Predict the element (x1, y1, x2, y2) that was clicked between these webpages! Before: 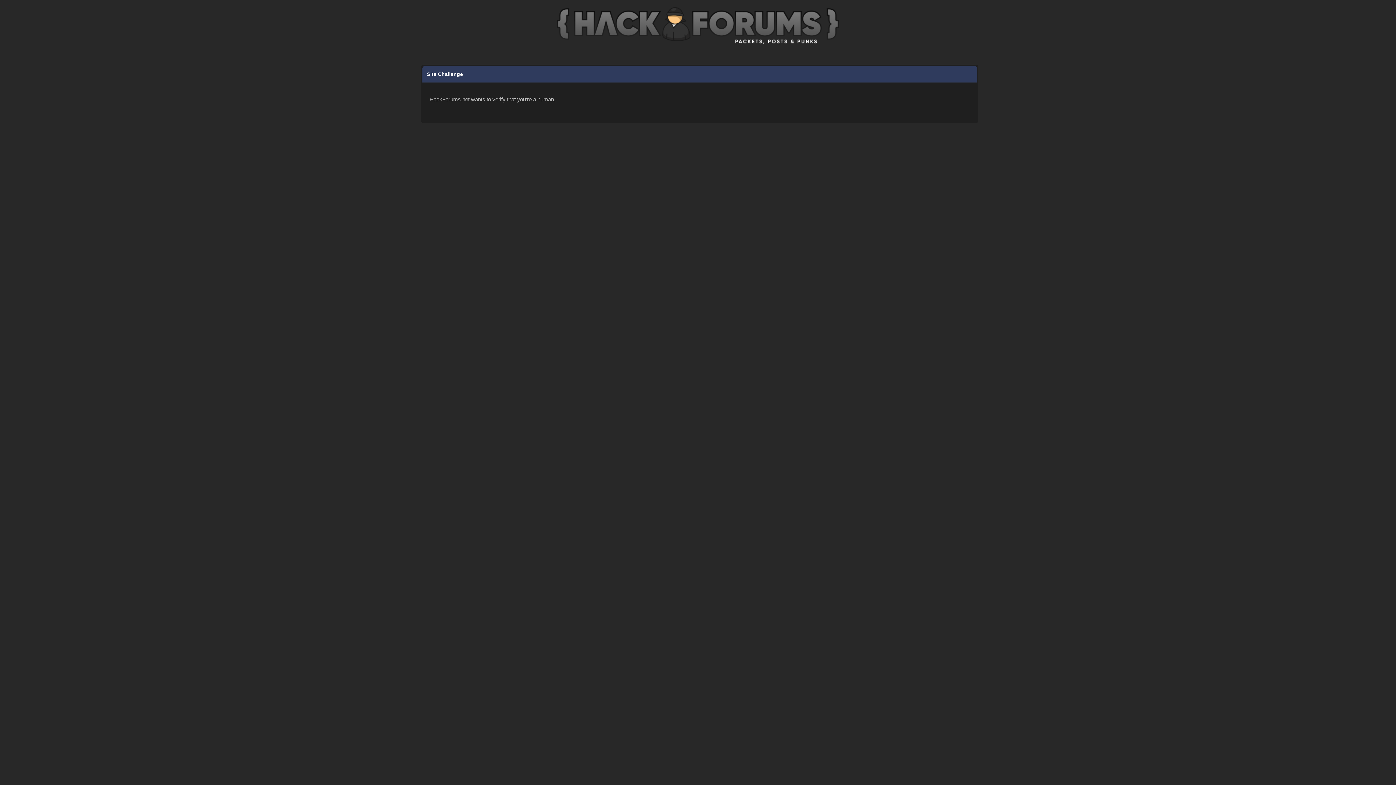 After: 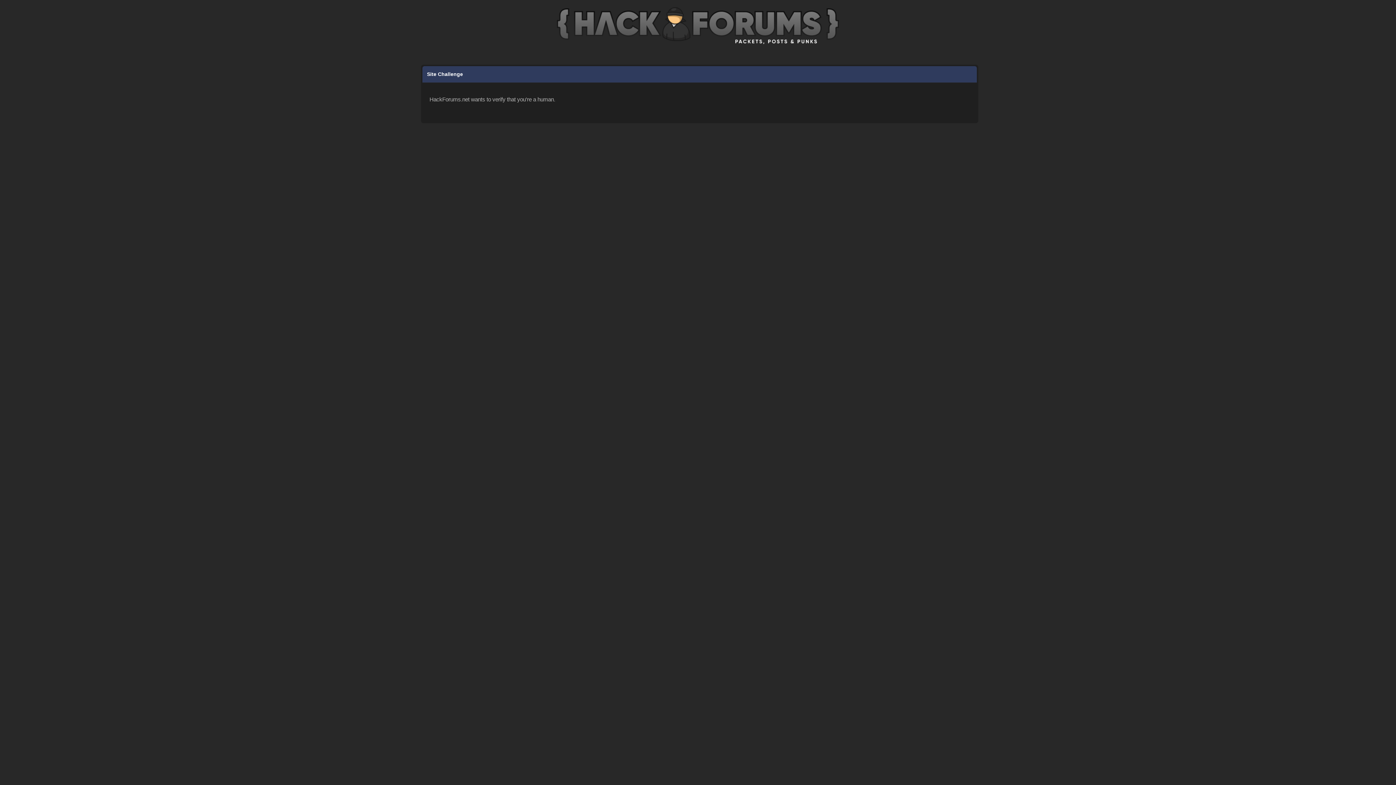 Action: bbox: (557, 45, 839, 51)